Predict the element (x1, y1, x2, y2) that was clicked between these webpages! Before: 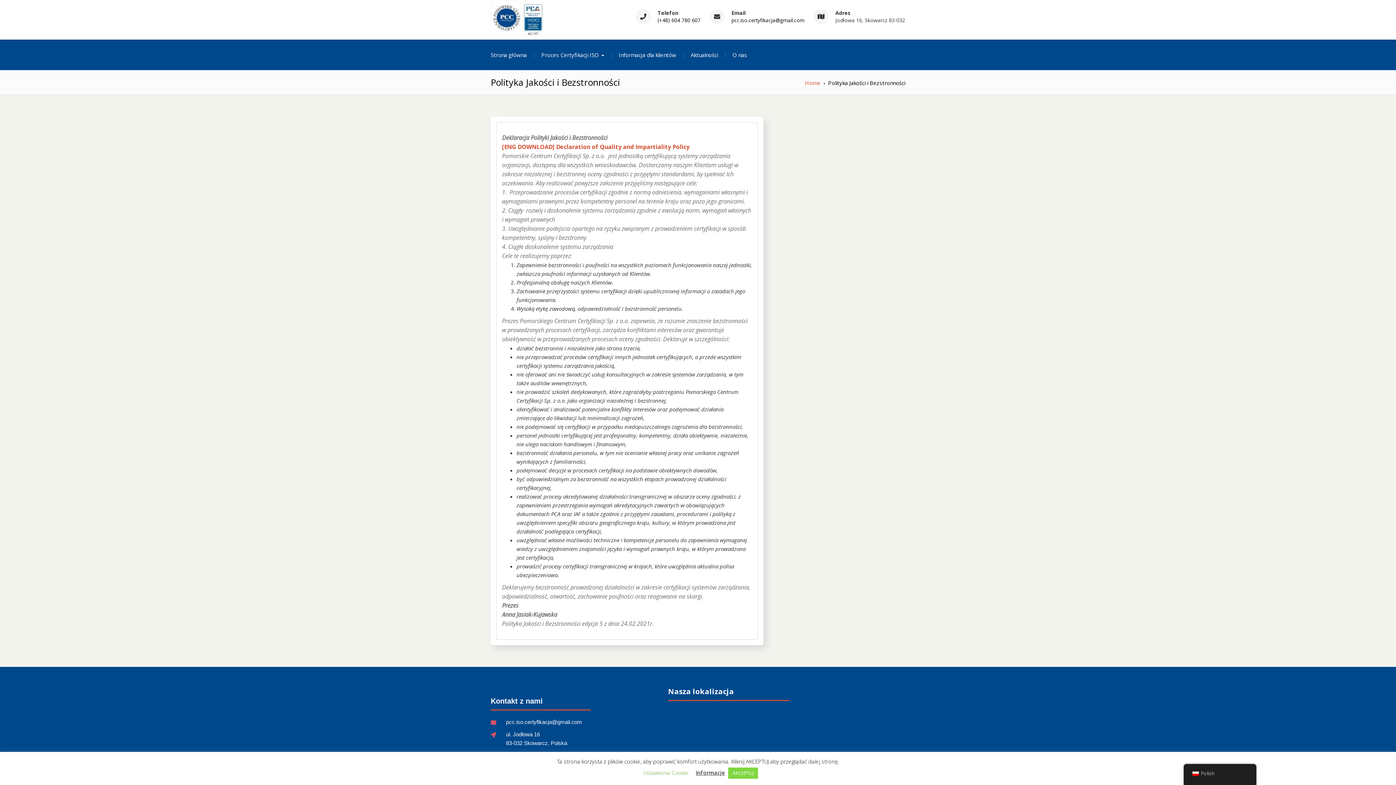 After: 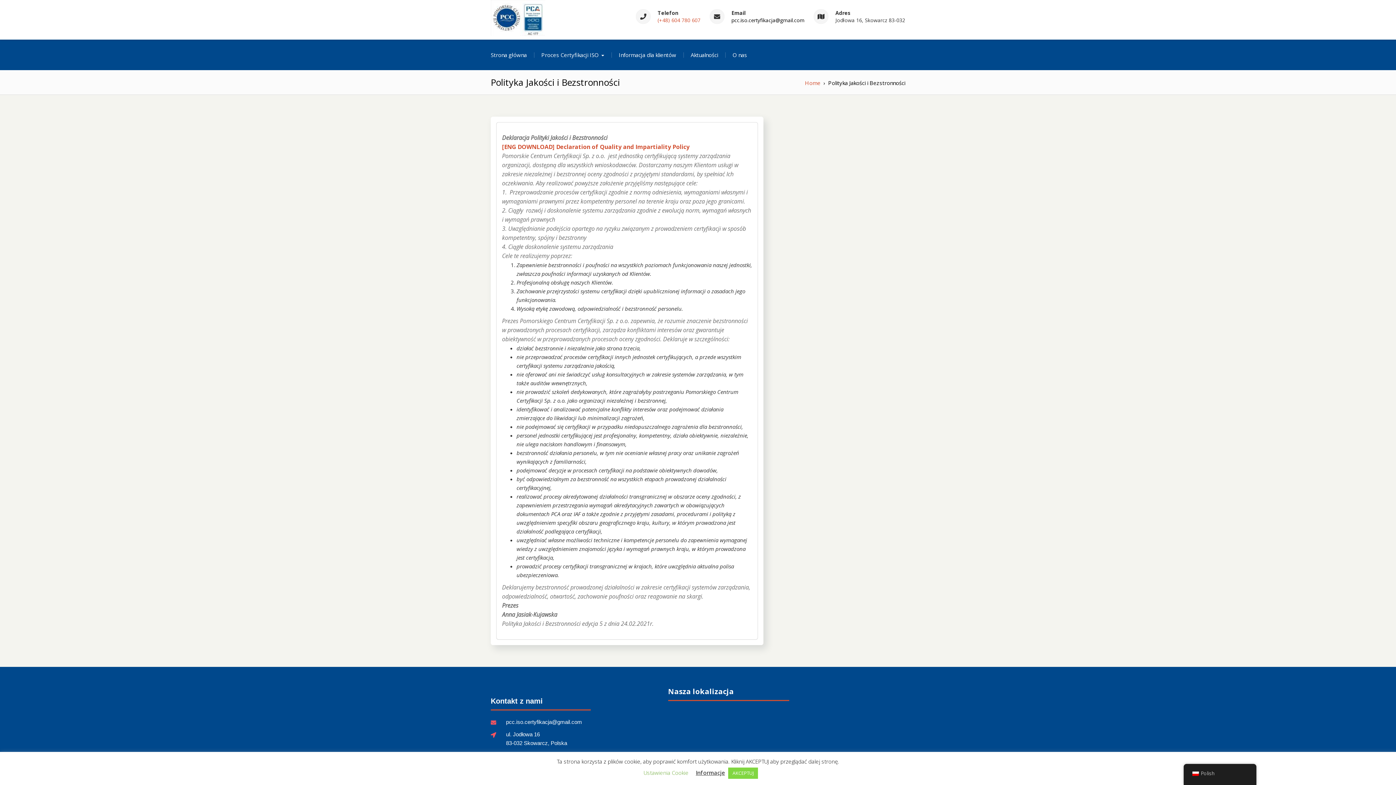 Action: label: (+48) 604 780 607 bbox: (657, 18, 700, 22)